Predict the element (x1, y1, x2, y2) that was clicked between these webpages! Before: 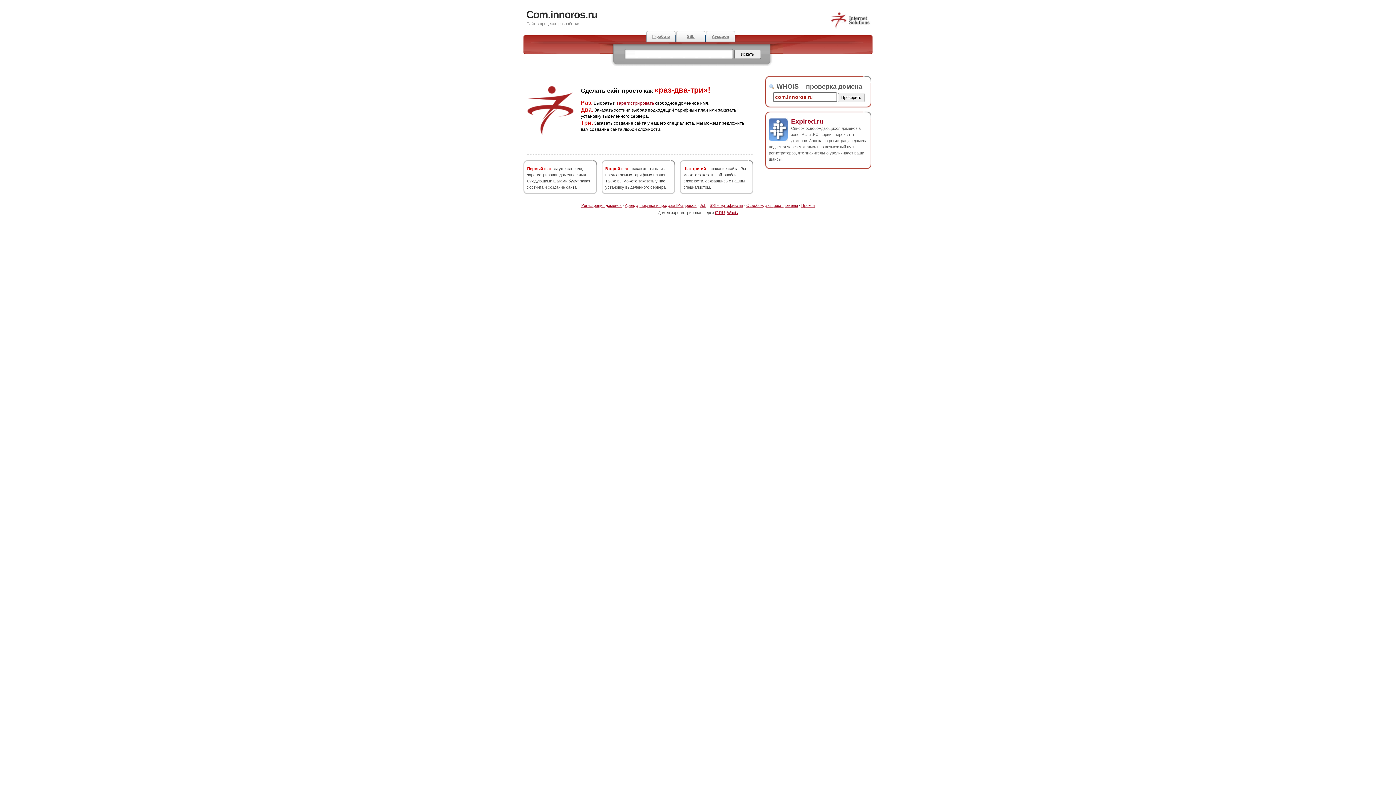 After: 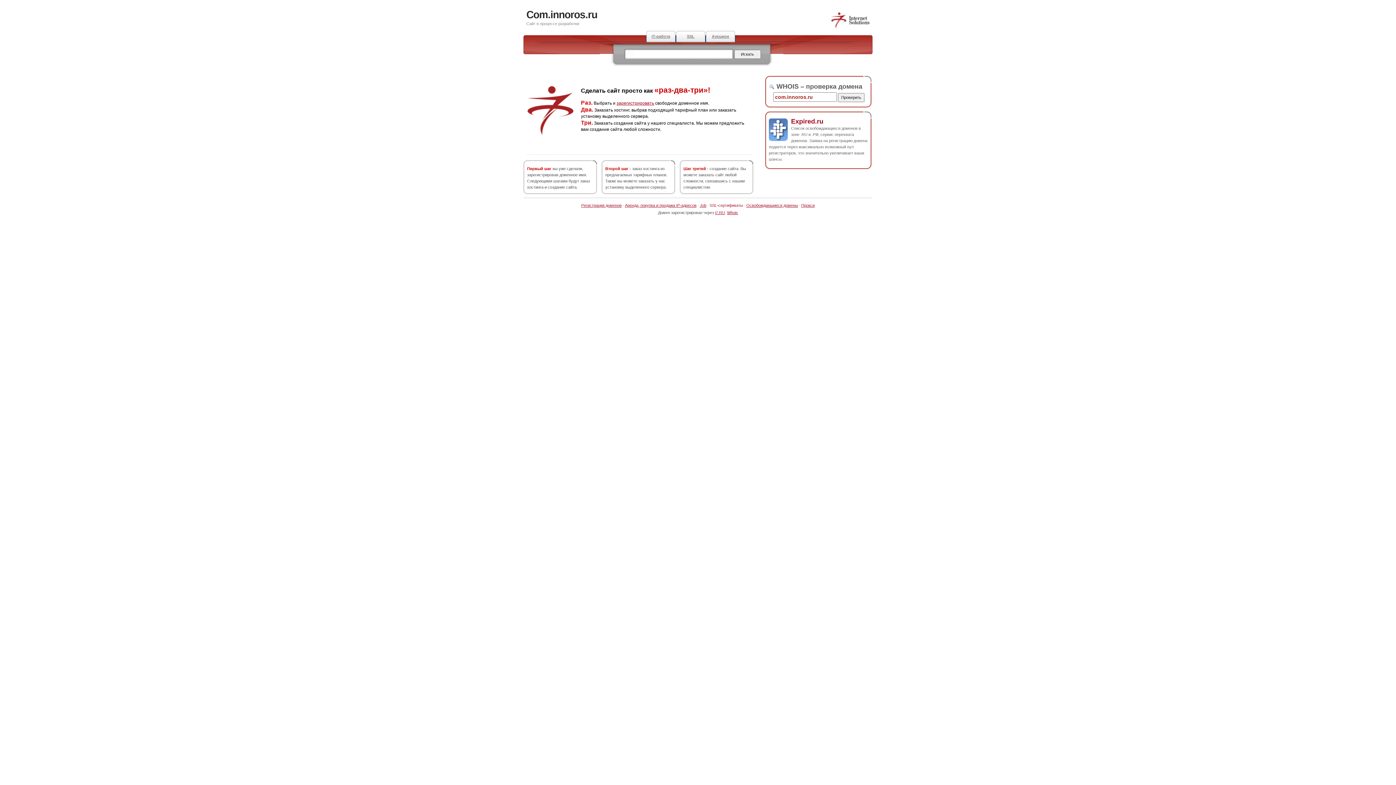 Action: bbox: (709, 203, 743, 207) label: SSL-сертификаты